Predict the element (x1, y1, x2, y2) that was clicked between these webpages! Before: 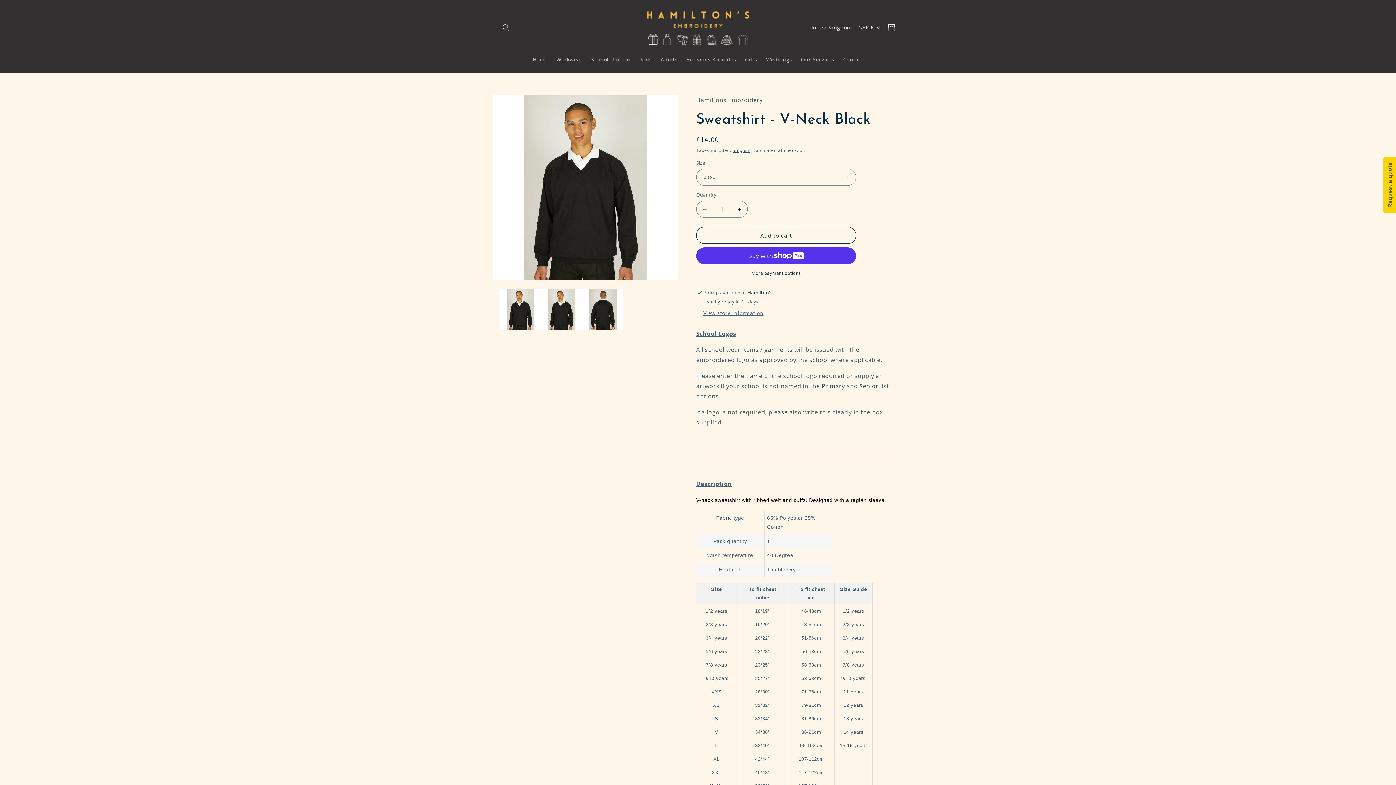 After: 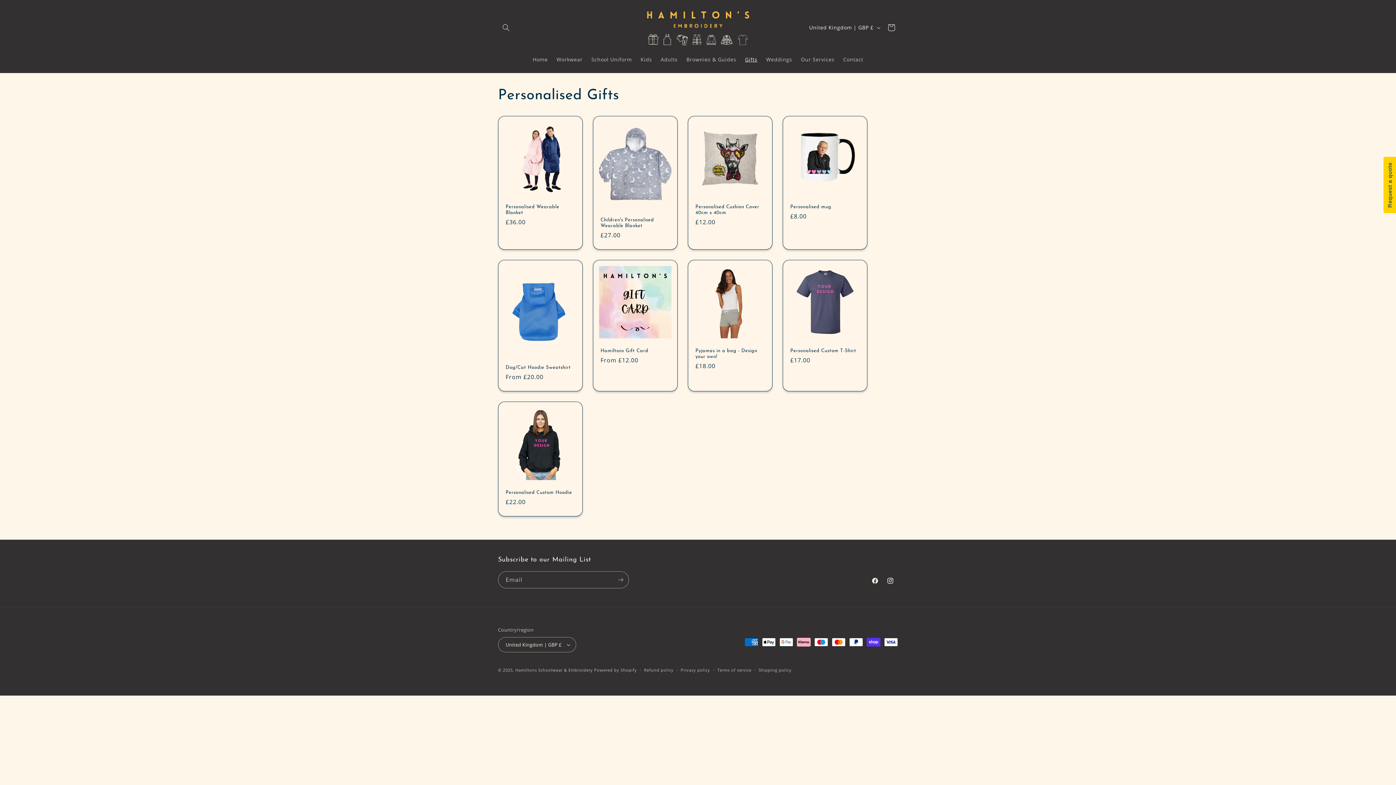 Action: label: Gifts bbox: (740, 52, 761, 67)